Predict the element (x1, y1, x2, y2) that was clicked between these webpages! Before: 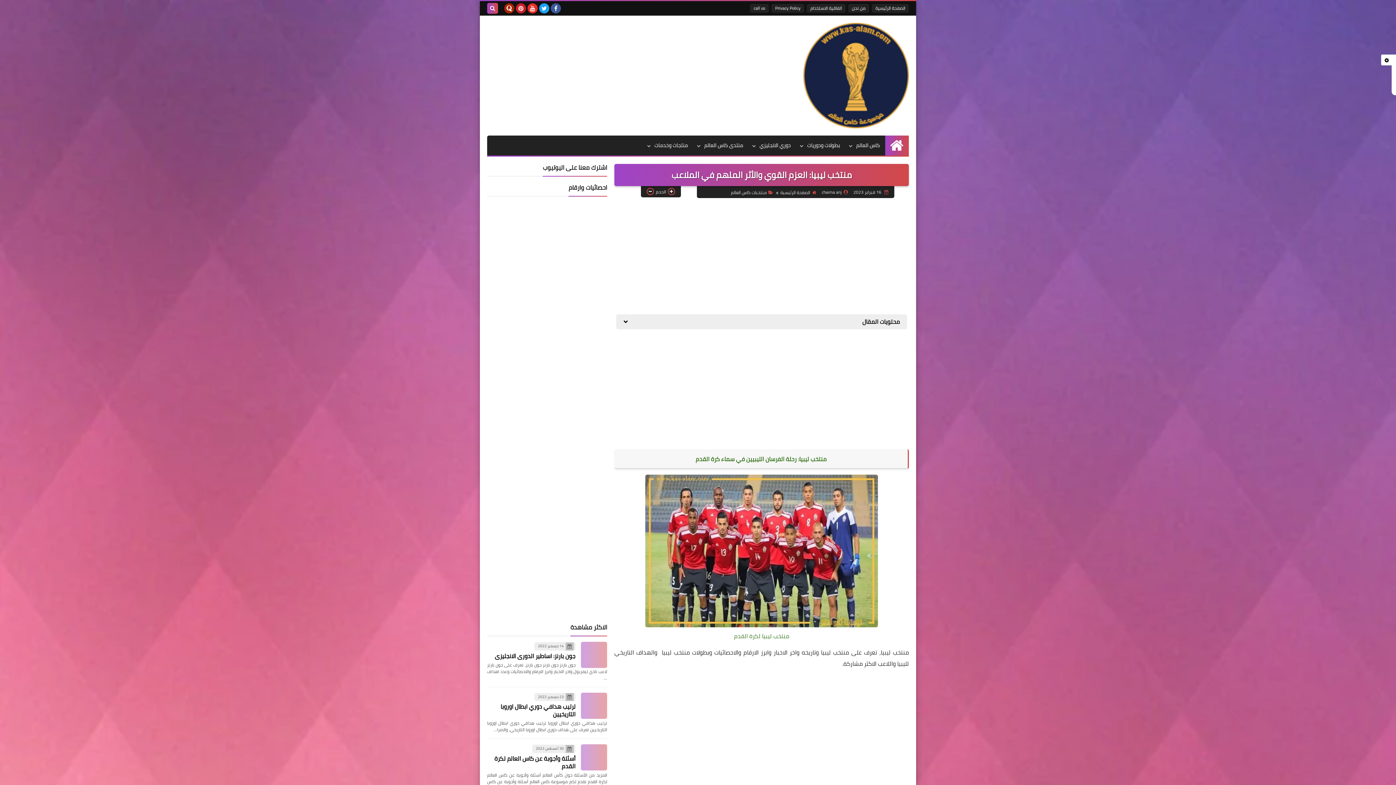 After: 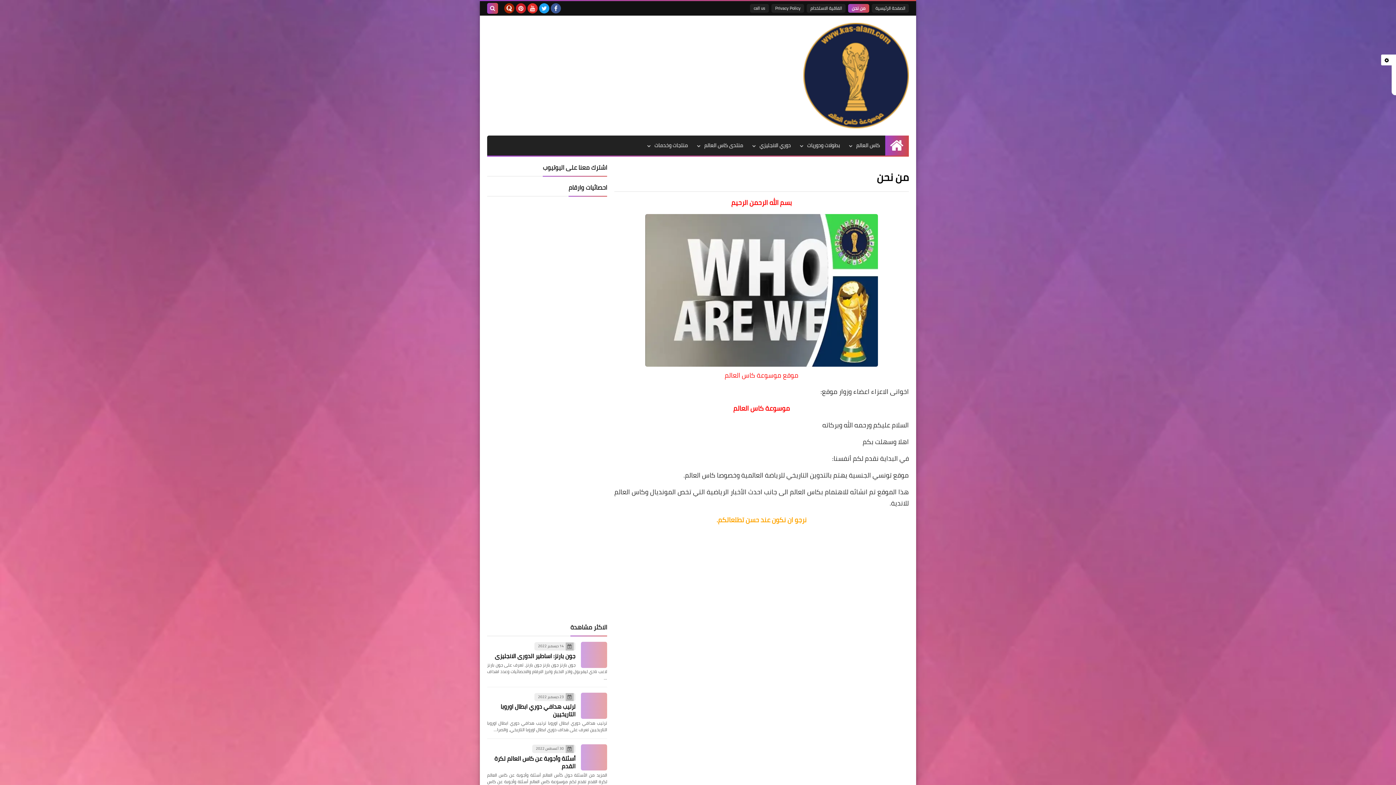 Action: label: من نحن bbox: (848, 4, 869, 12)